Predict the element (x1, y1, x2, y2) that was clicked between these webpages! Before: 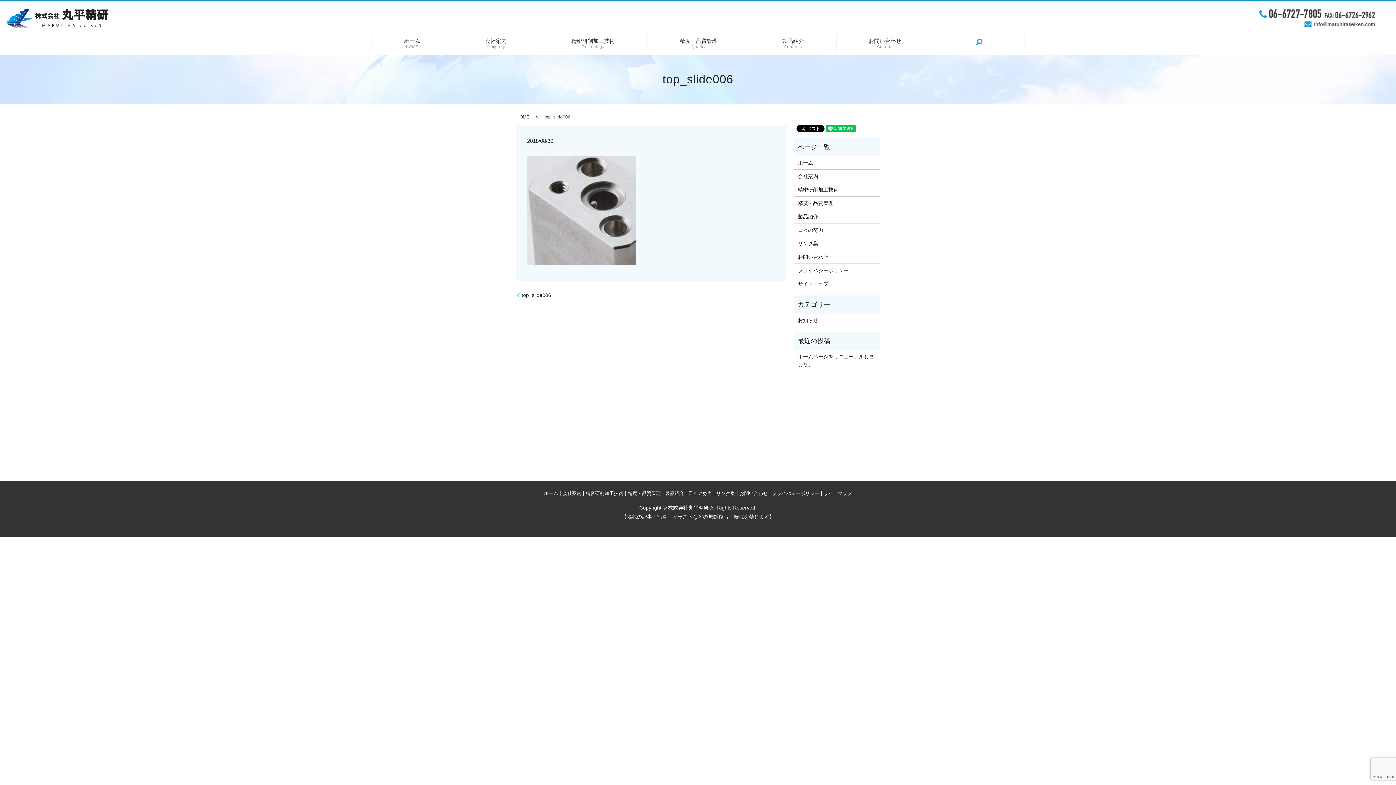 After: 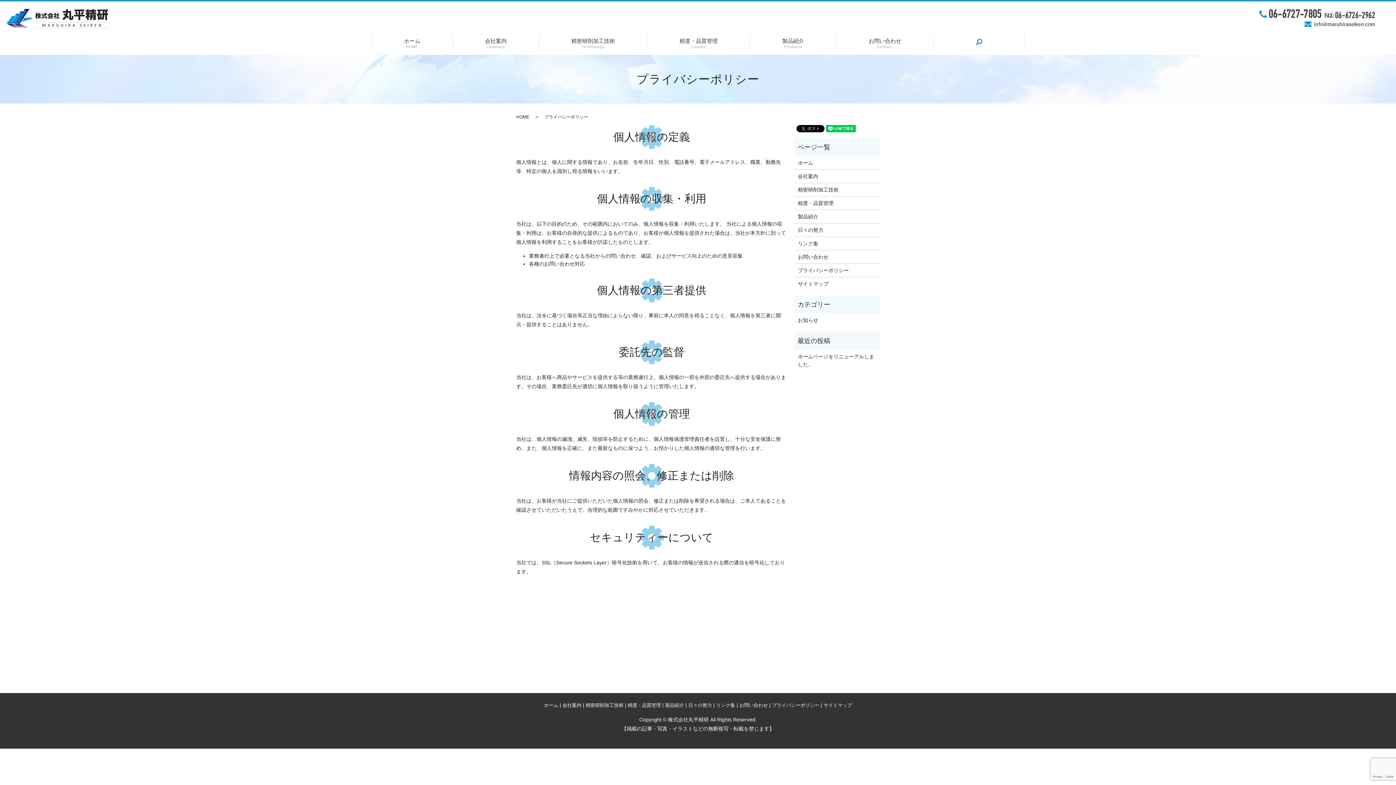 Action: label: プライバシーポリシー
 bbox: (770, 488, 820, 498)